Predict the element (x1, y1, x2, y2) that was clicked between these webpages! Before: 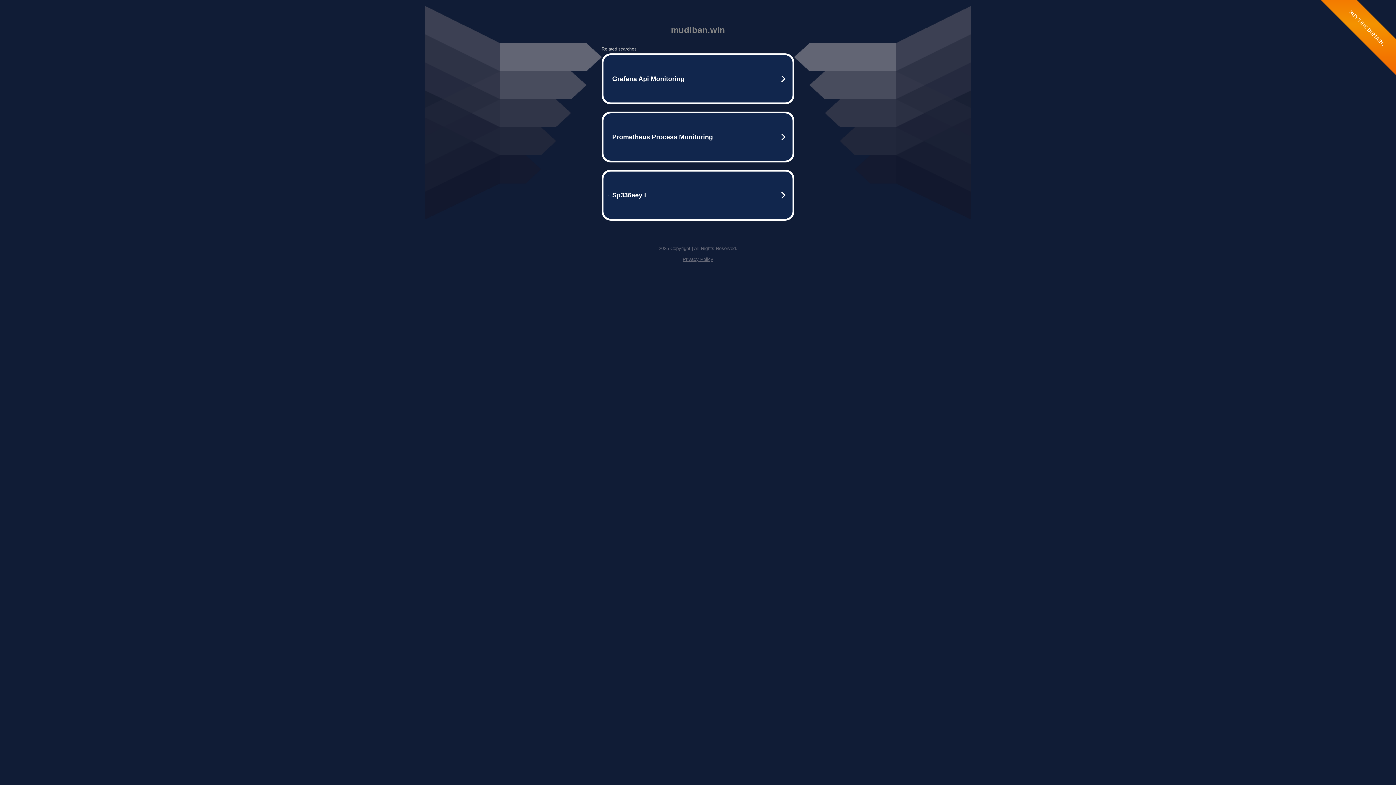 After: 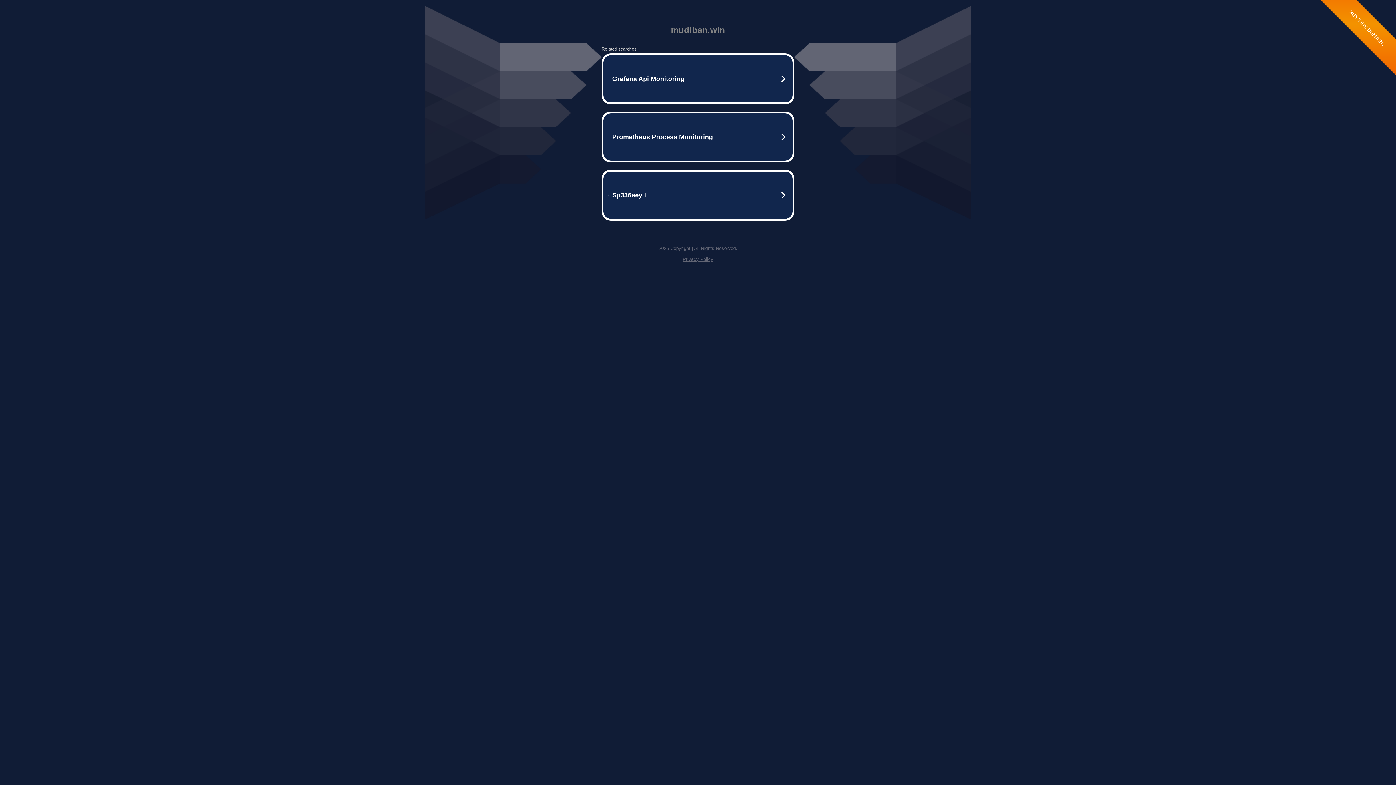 Action: bbox: (682, 256, 713, 262) label: Privacy Policy